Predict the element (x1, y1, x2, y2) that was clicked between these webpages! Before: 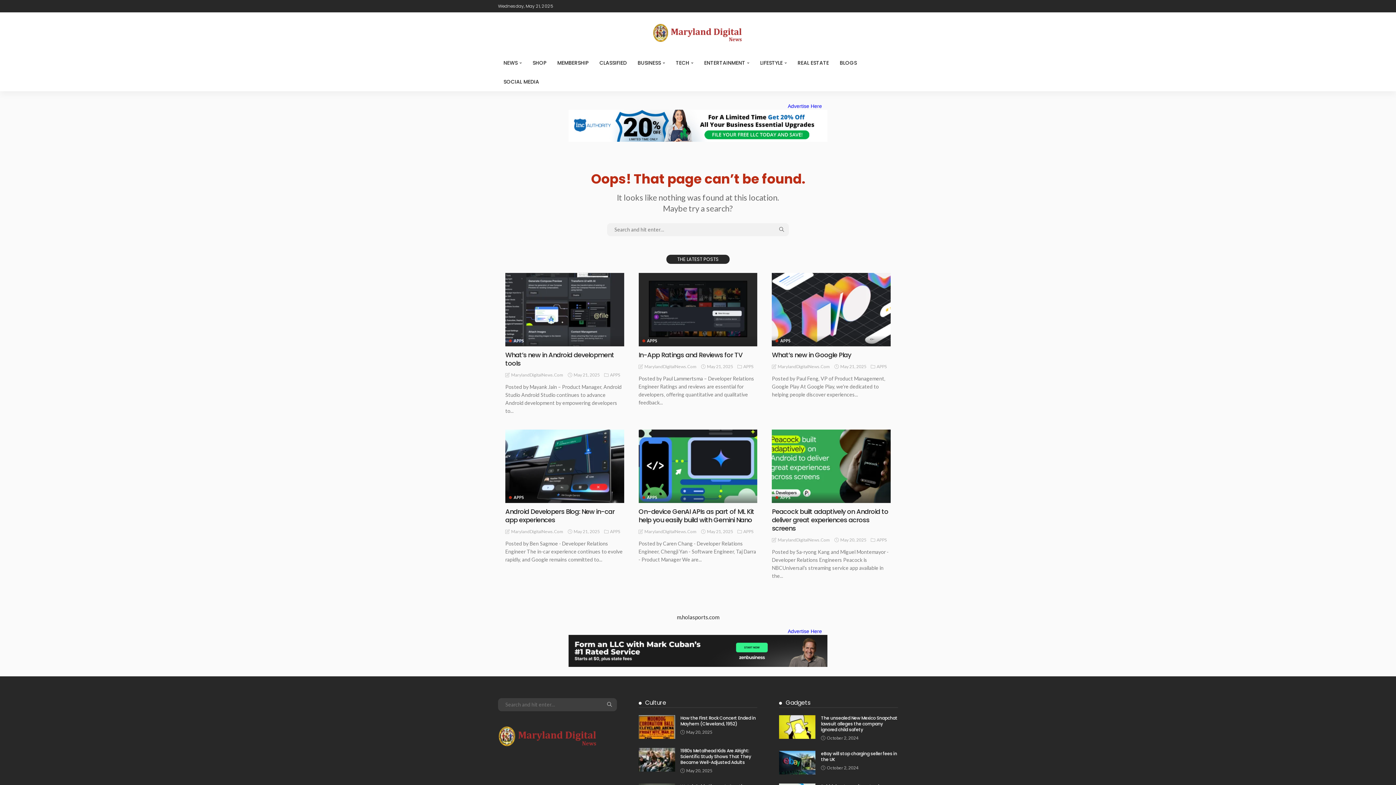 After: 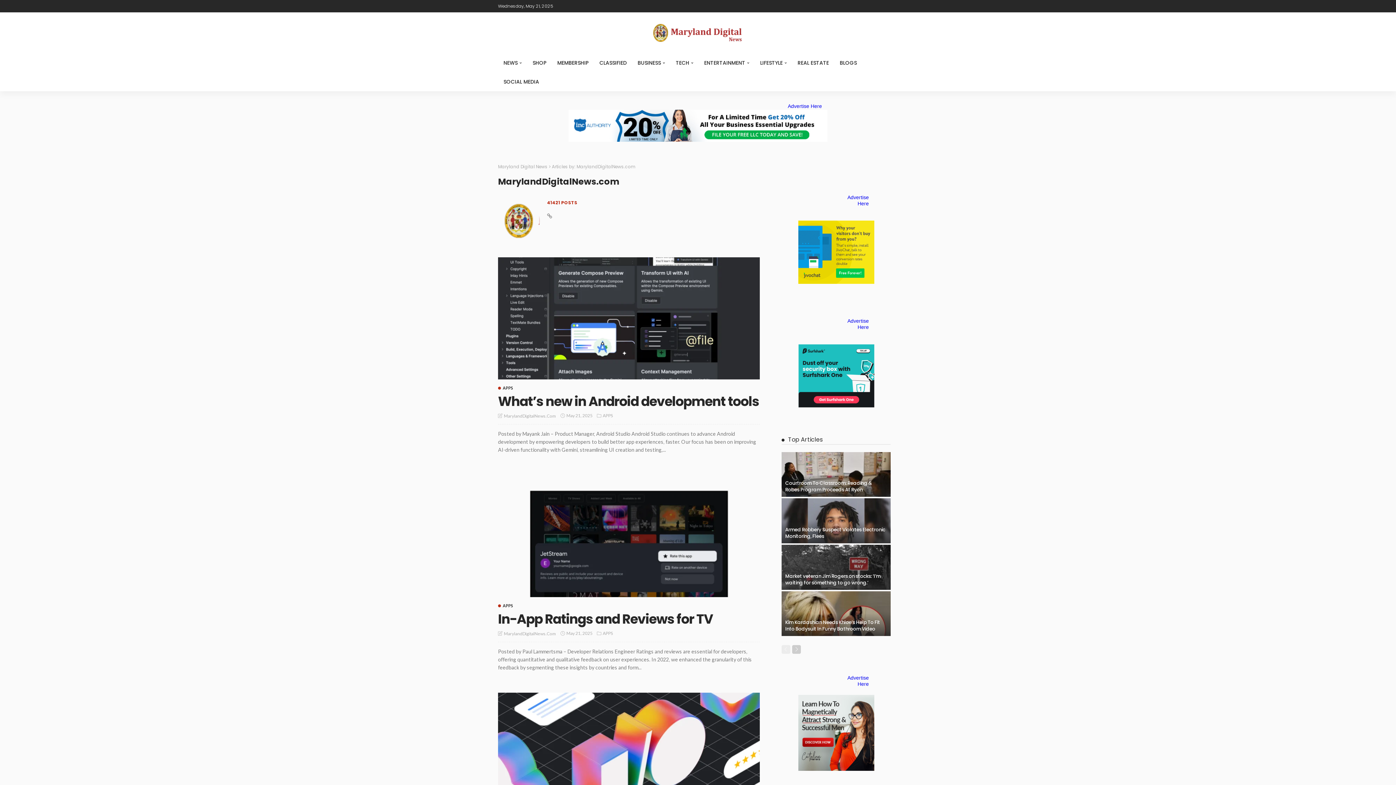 Action: bbox: (777, 363, 830, 370) label: MarylandDigitalNews.Com